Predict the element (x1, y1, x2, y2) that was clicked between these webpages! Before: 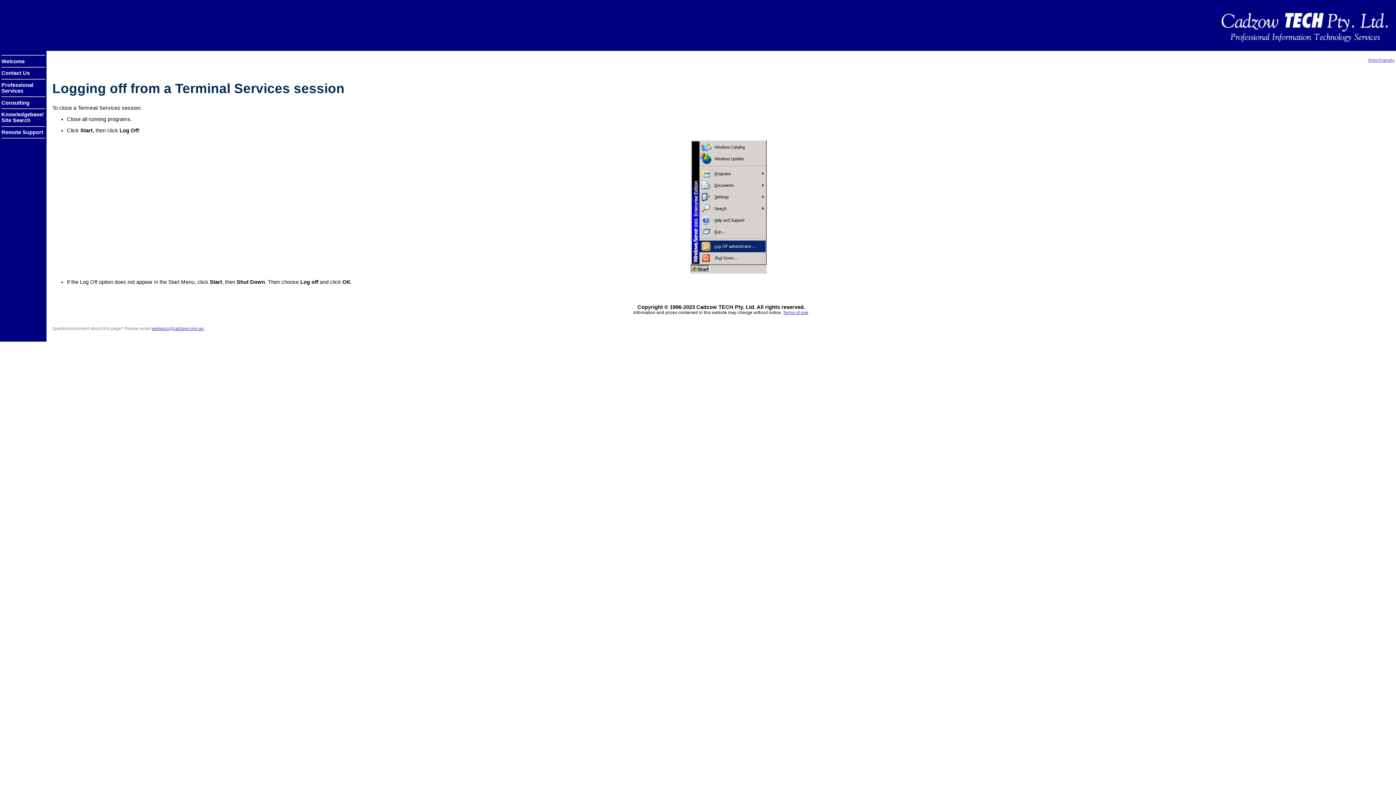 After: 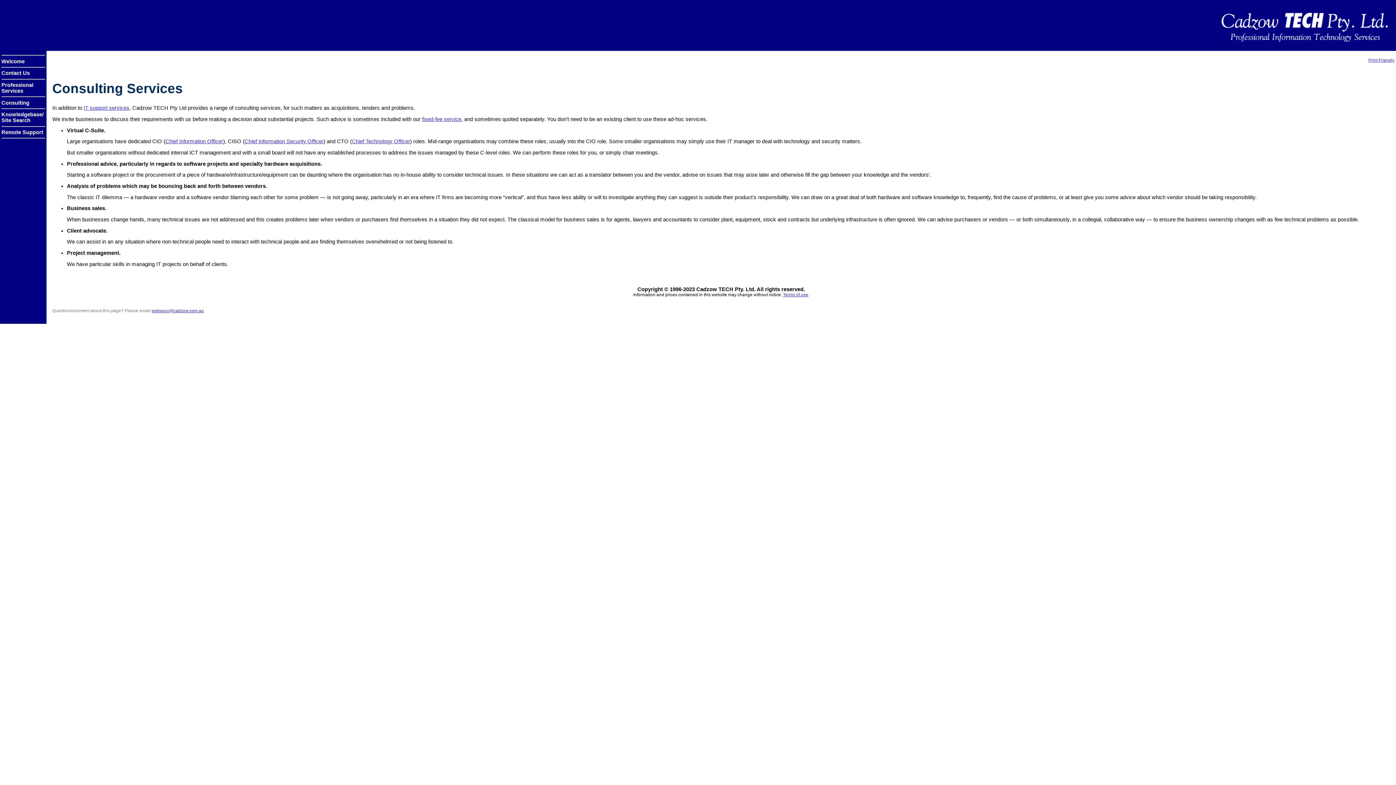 Action: bbox: (1, 99, 29, 105) label: Consulting